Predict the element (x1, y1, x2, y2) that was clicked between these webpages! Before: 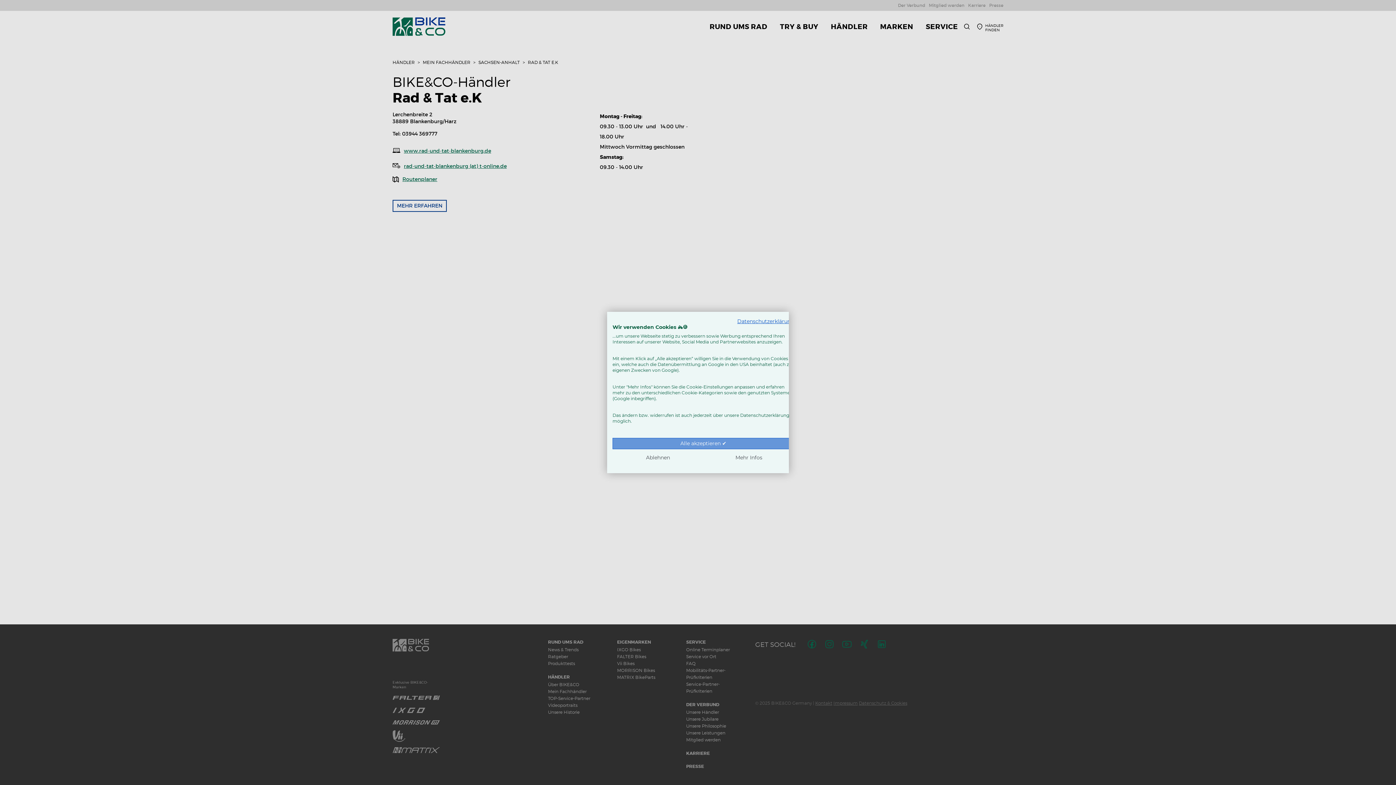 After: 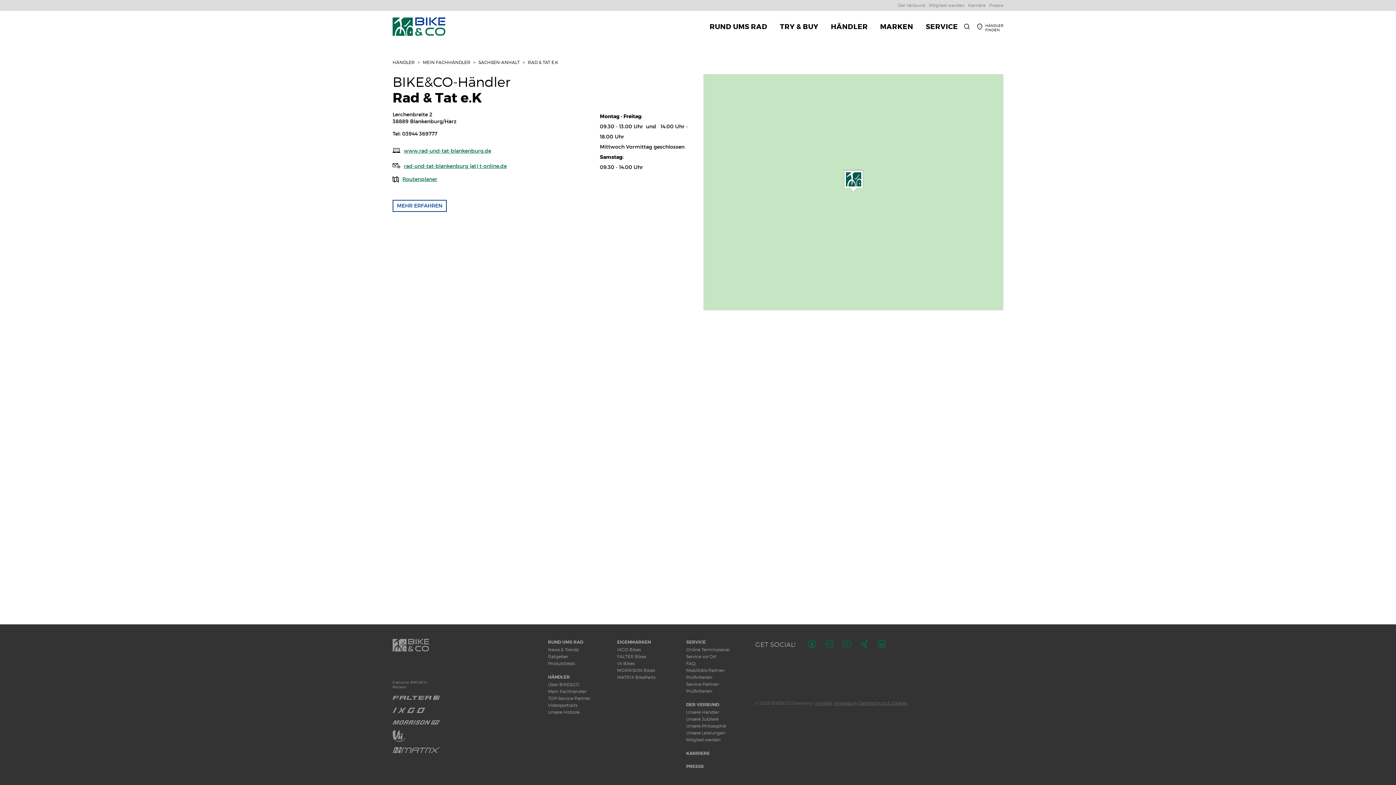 Action: bbox: (612, 438, 794, 449) label: Akzeptieren Sie alle cookies